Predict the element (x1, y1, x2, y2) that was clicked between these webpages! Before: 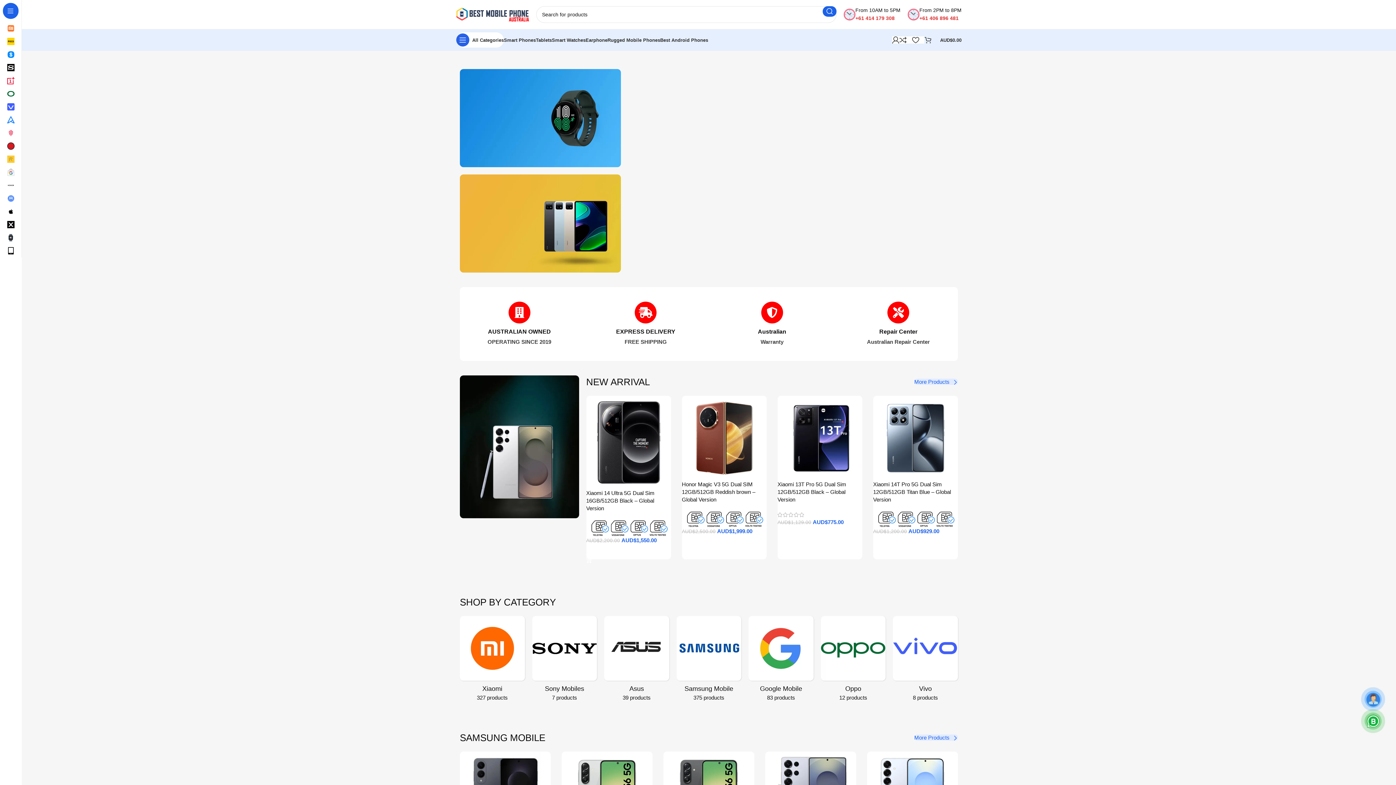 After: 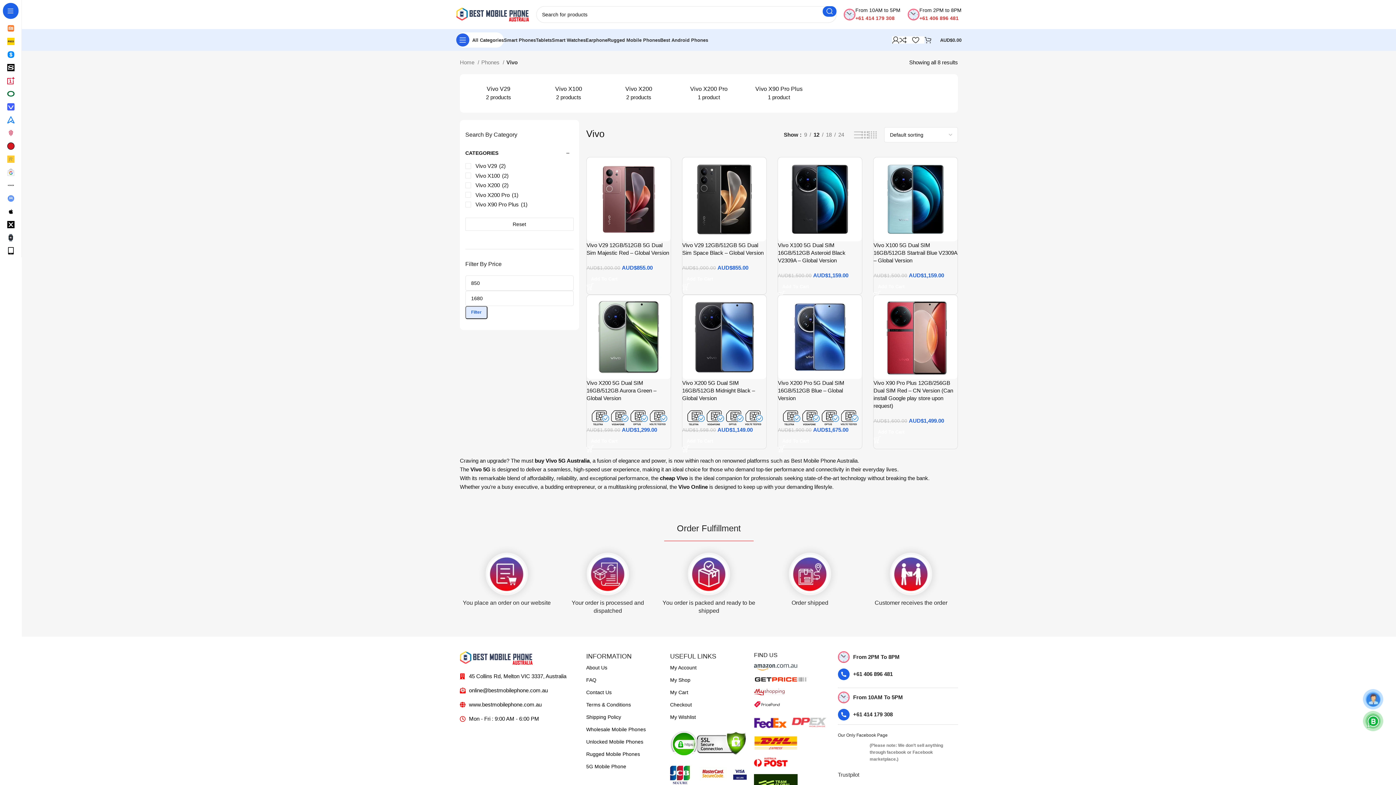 Action: label: 8 products bbox: (913, 685, 938, 691)